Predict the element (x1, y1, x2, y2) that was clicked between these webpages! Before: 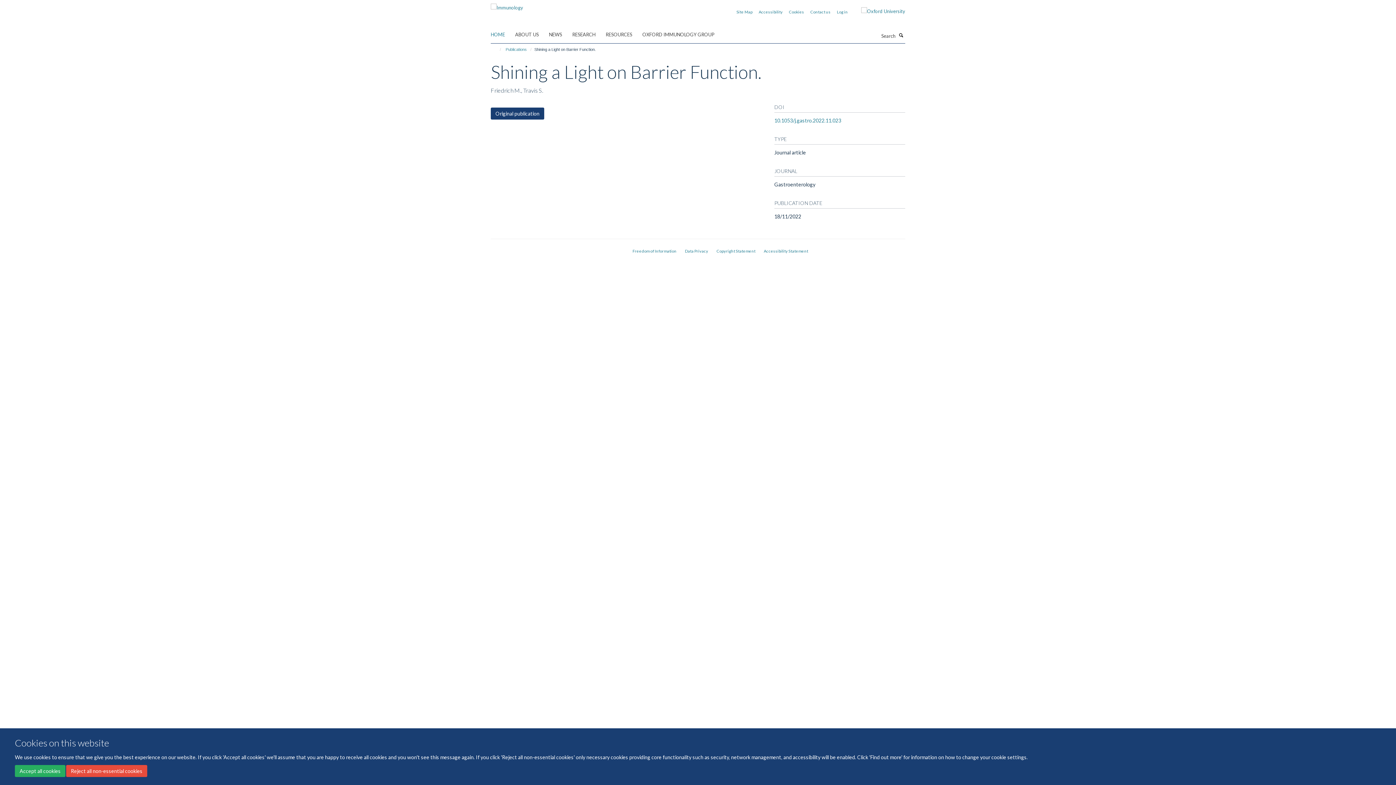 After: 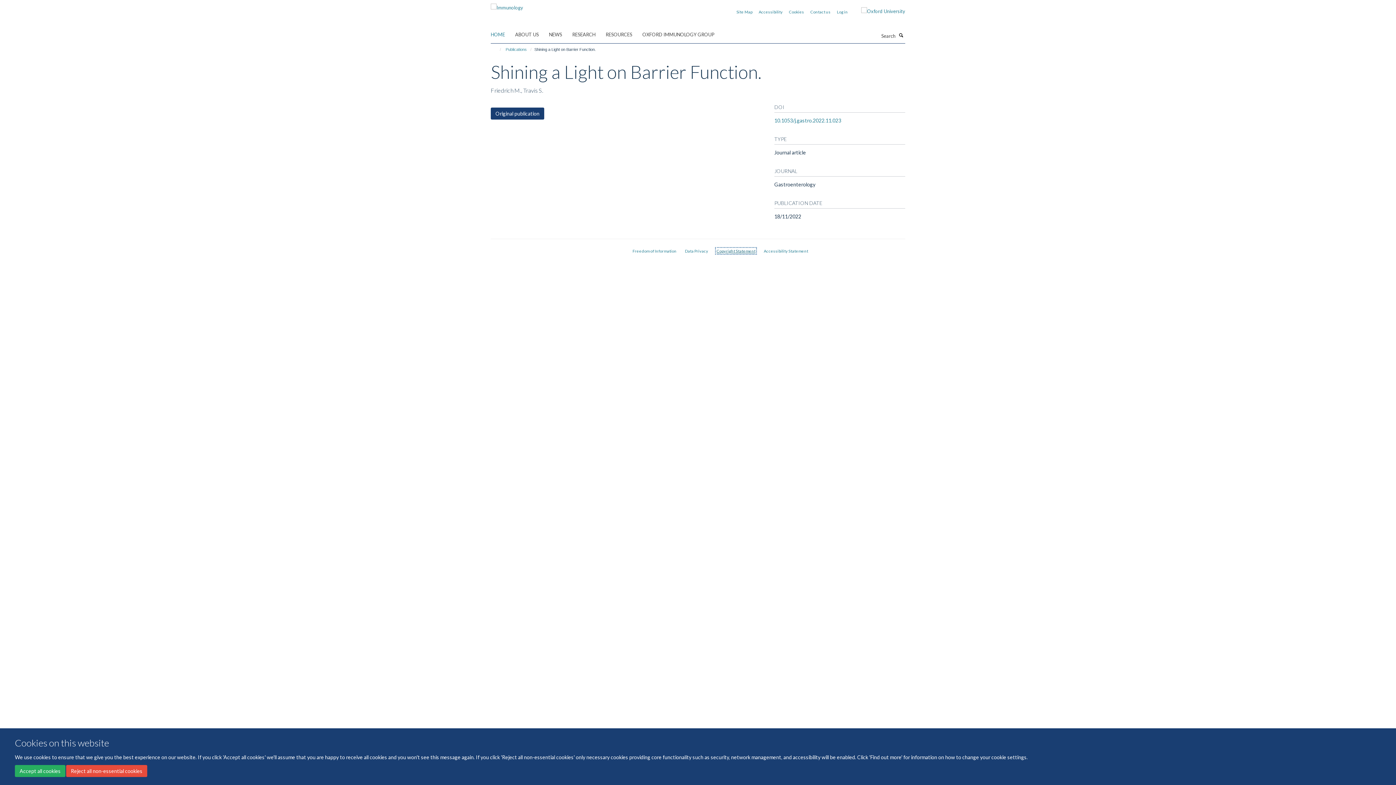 Action: label: Copyright Statement bbox: (716, 248, 755, 253)